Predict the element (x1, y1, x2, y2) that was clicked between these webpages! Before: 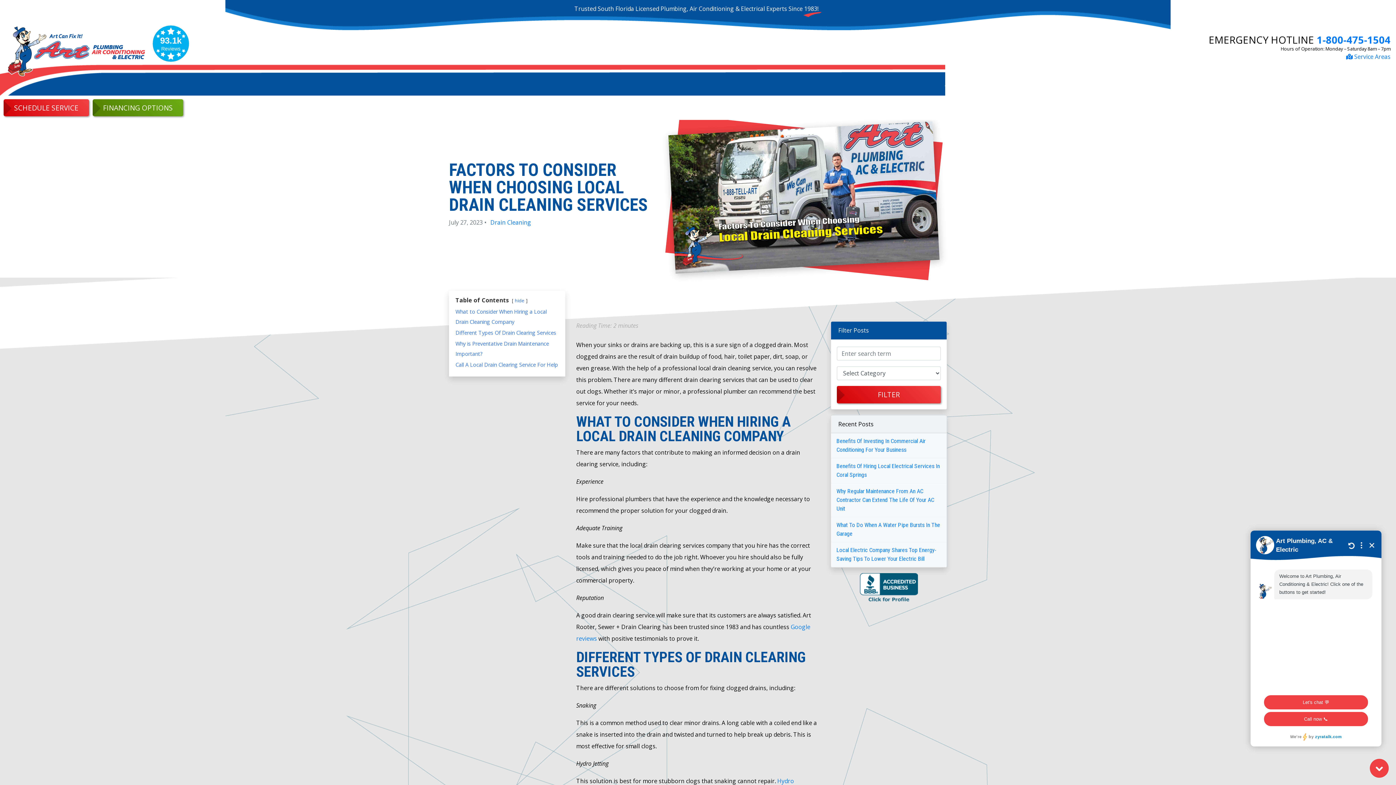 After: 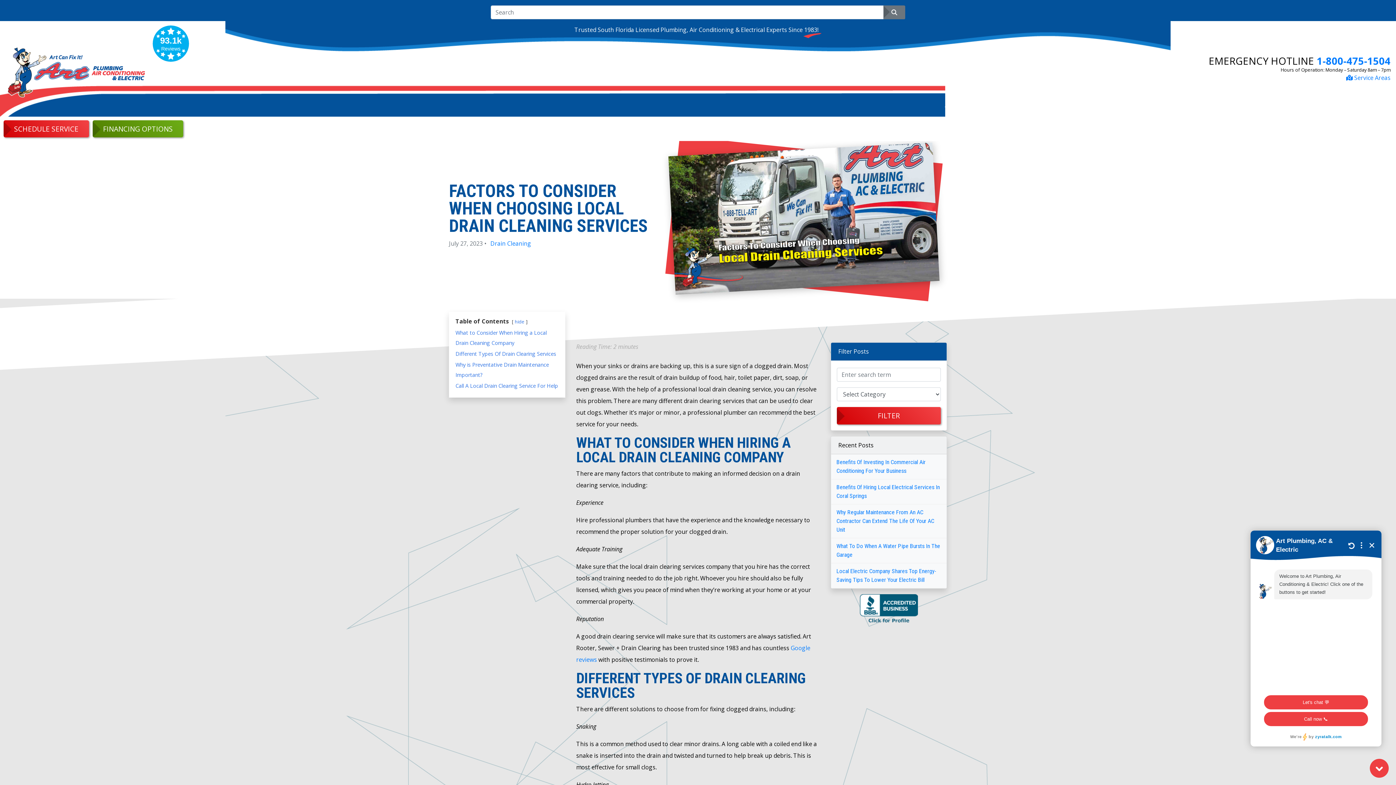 Action: label: Search  bbox: (1366, 3, 1387, 9)